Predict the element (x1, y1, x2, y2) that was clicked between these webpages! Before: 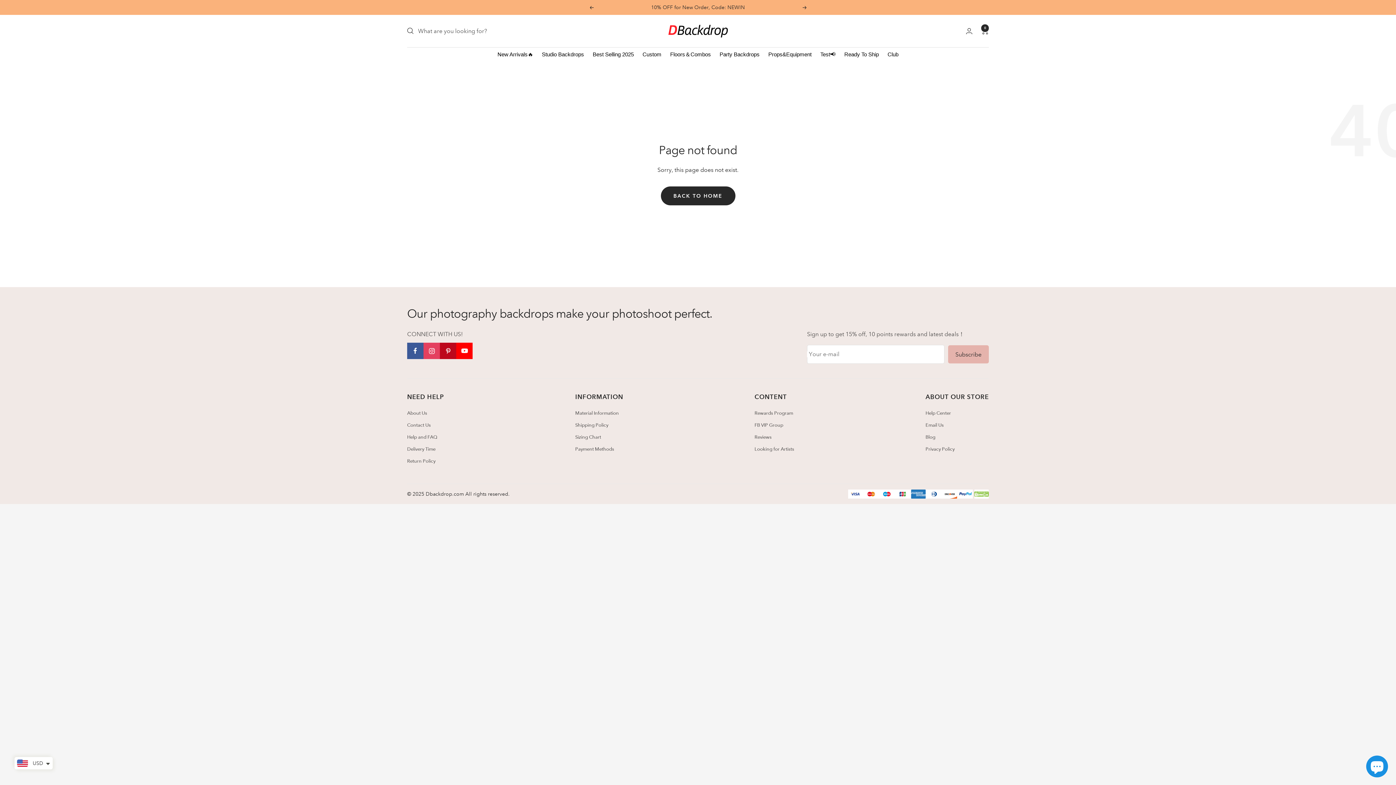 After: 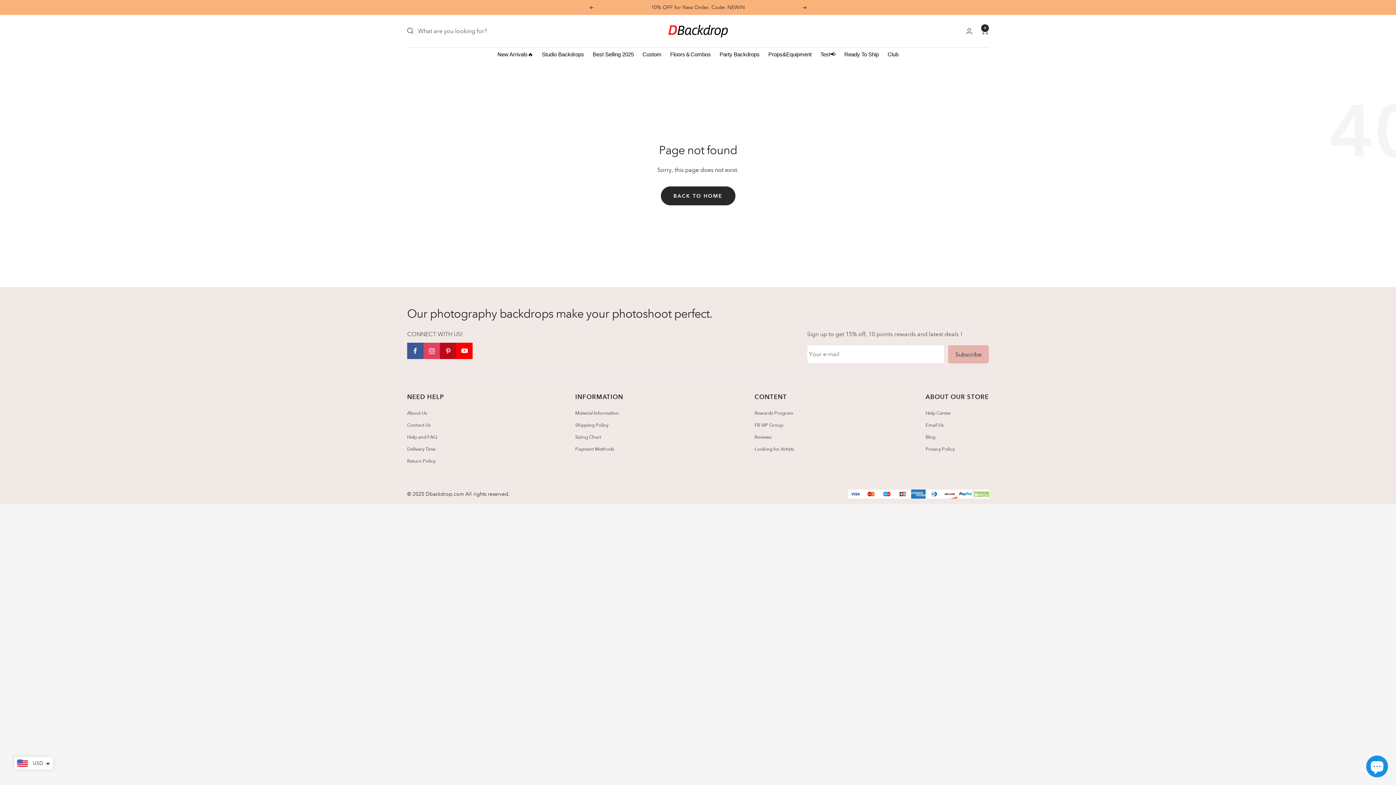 Action: label: Next bbox: (802, 5, 807, 9)